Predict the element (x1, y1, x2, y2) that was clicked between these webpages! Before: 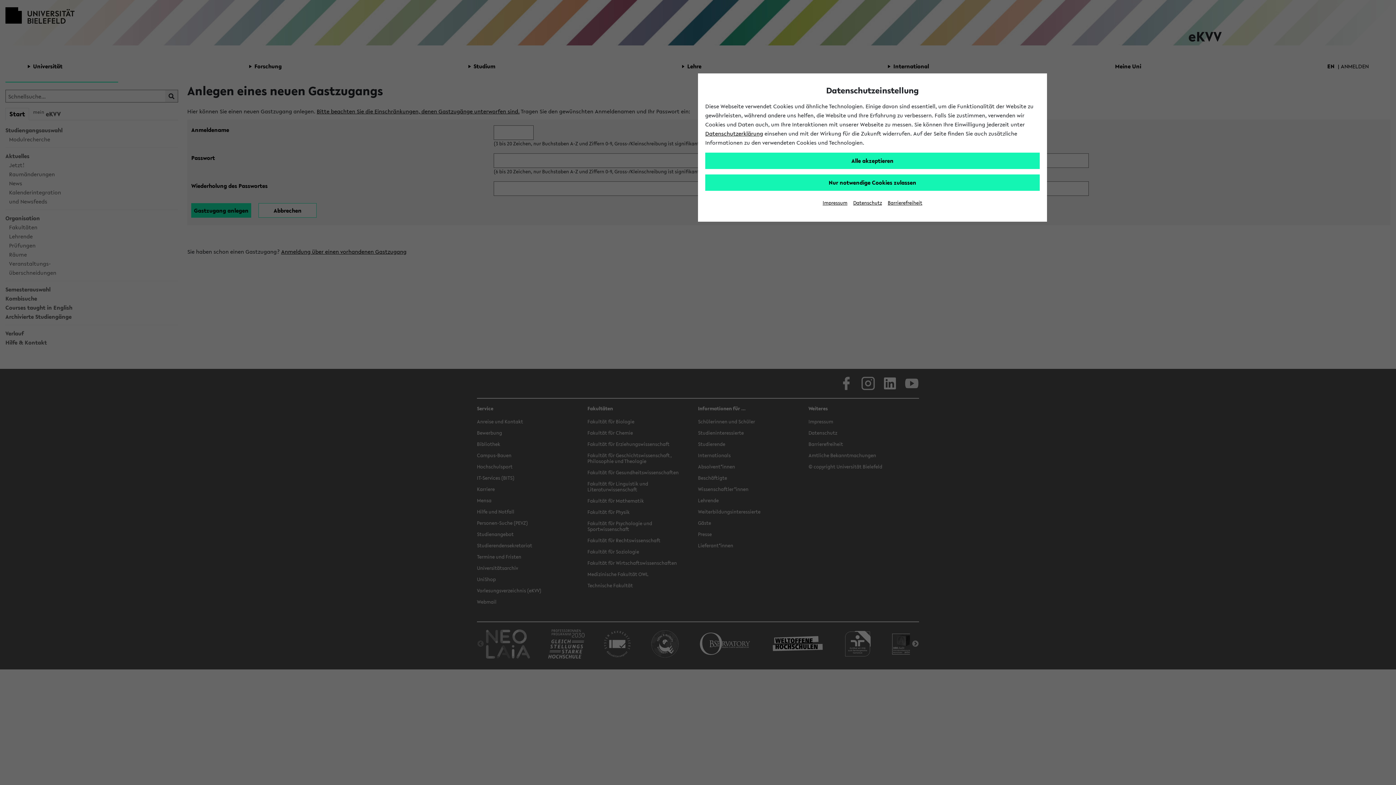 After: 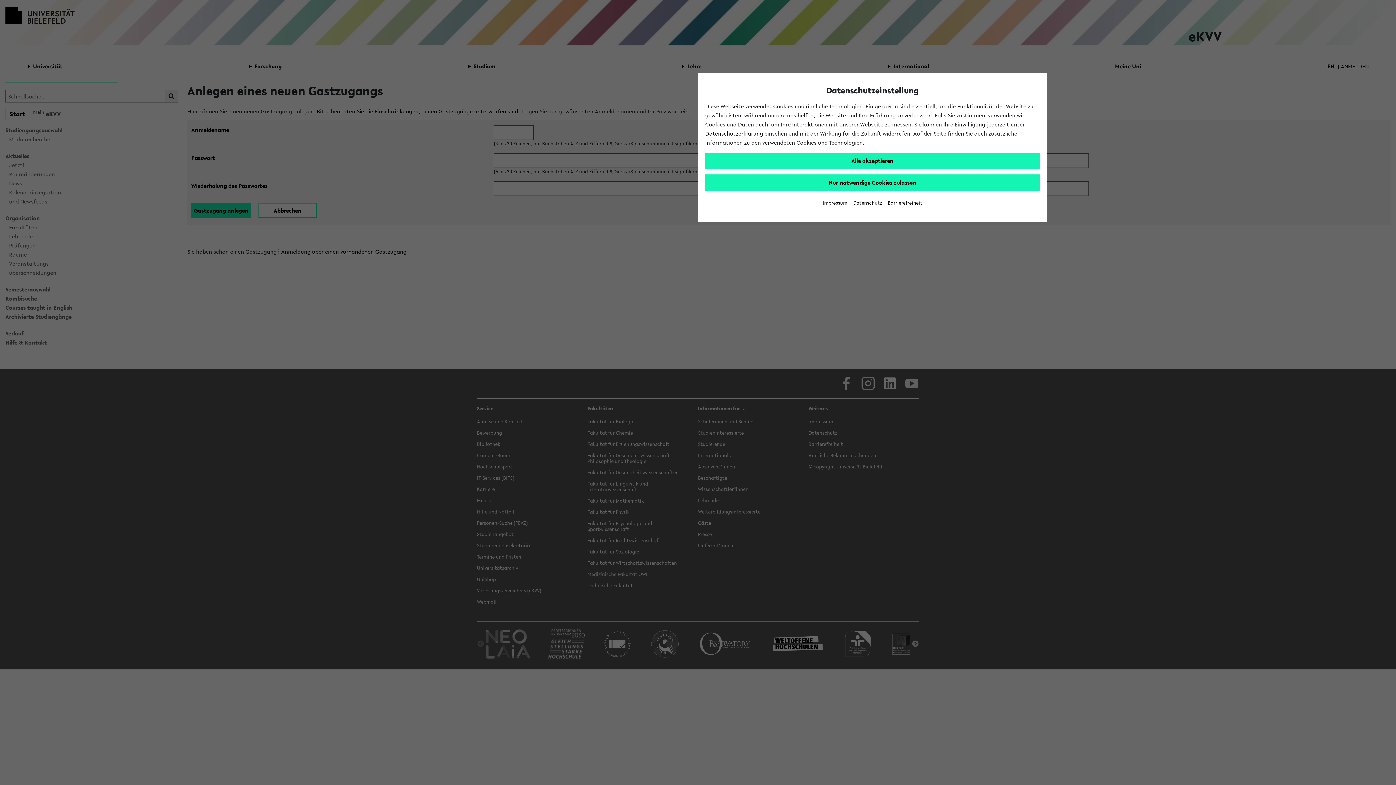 Action: bbox: (853, 199, 882, 206) label: Datenschutz